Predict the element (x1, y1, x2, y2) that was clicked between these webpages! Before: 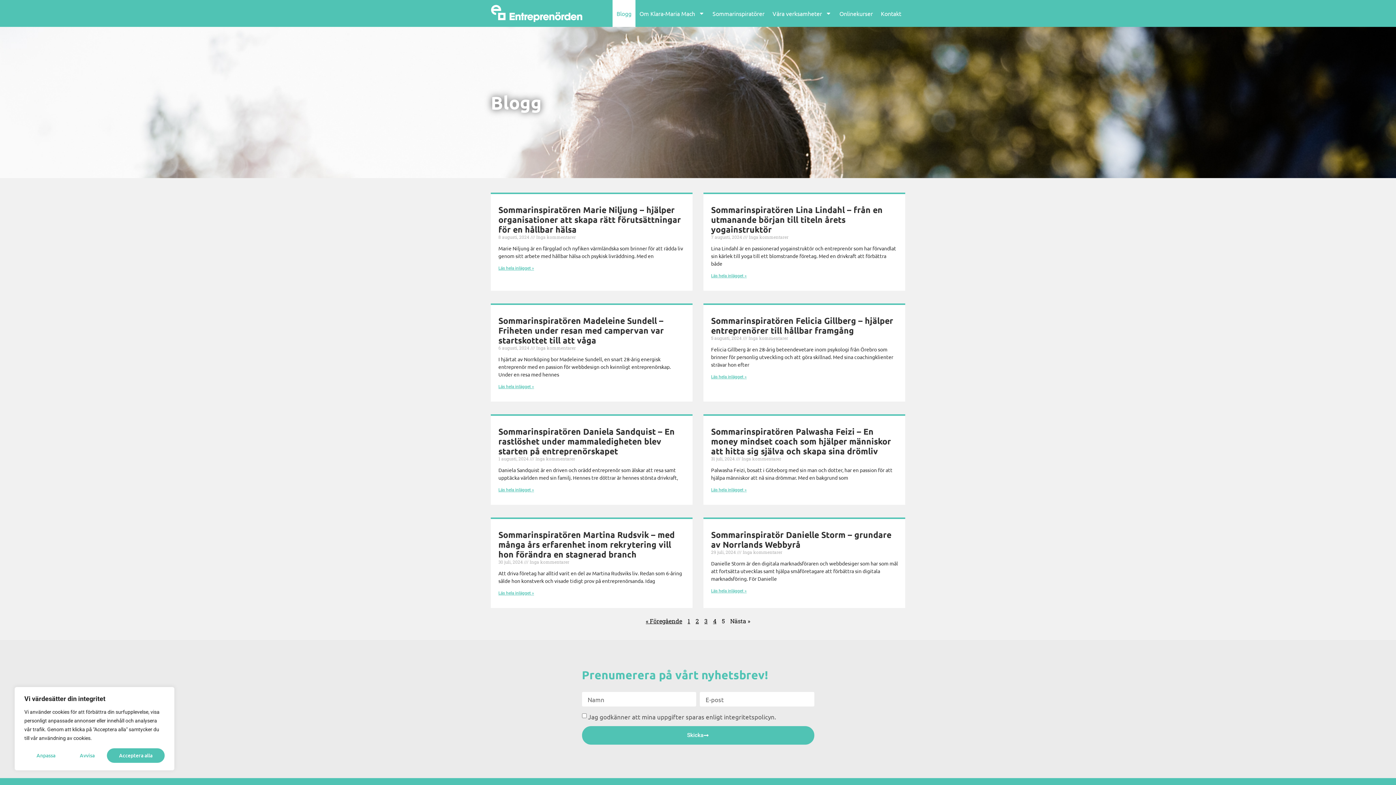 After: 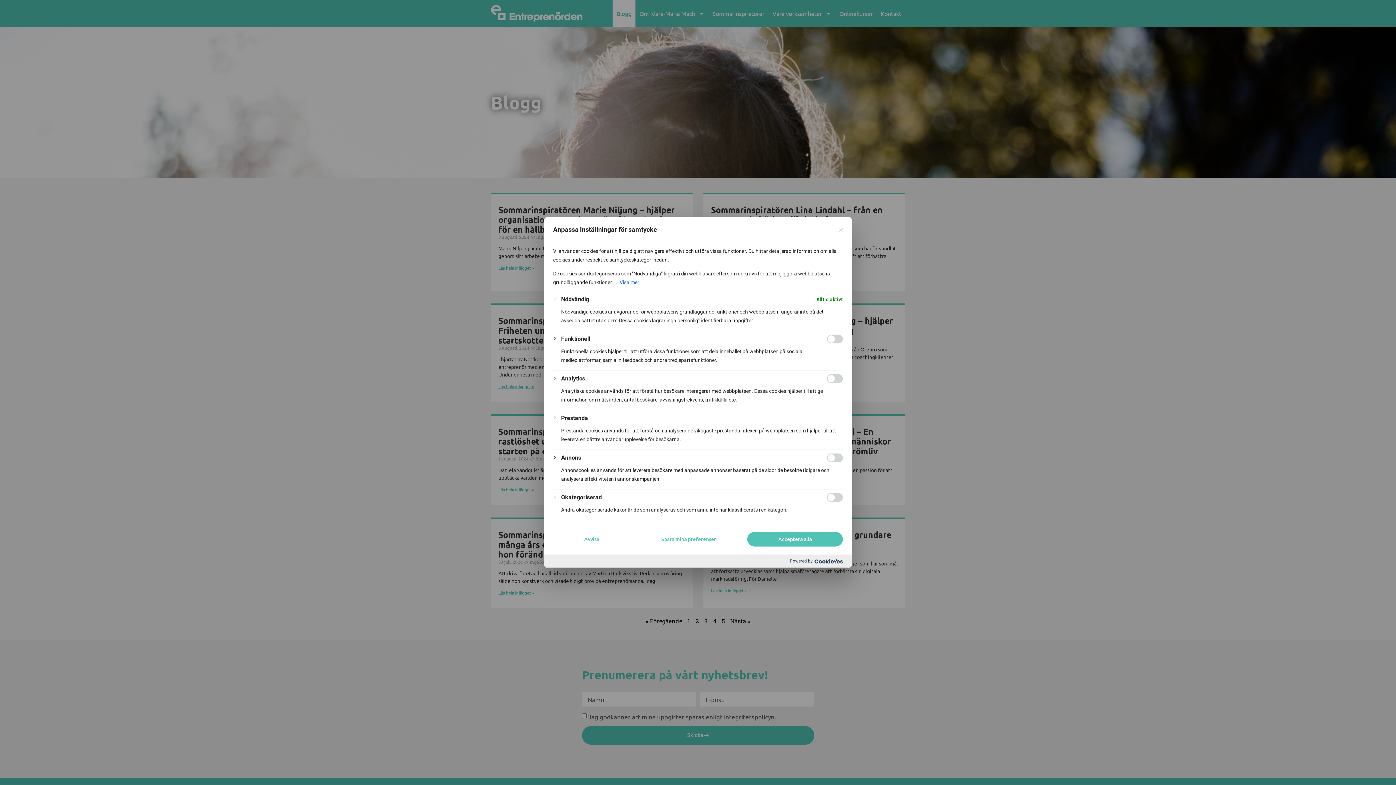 Action: bbox: (24, 748, 67, 763) label: Anpassa